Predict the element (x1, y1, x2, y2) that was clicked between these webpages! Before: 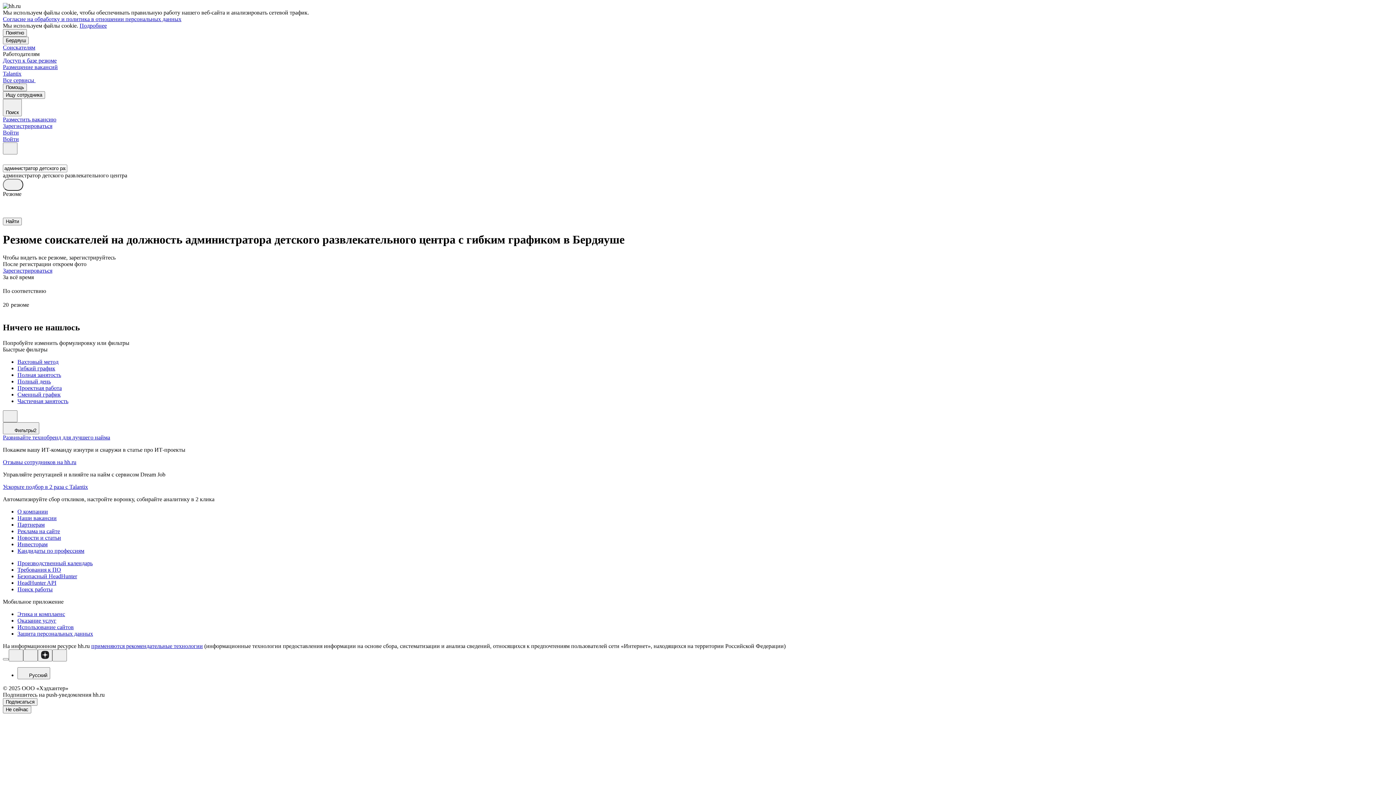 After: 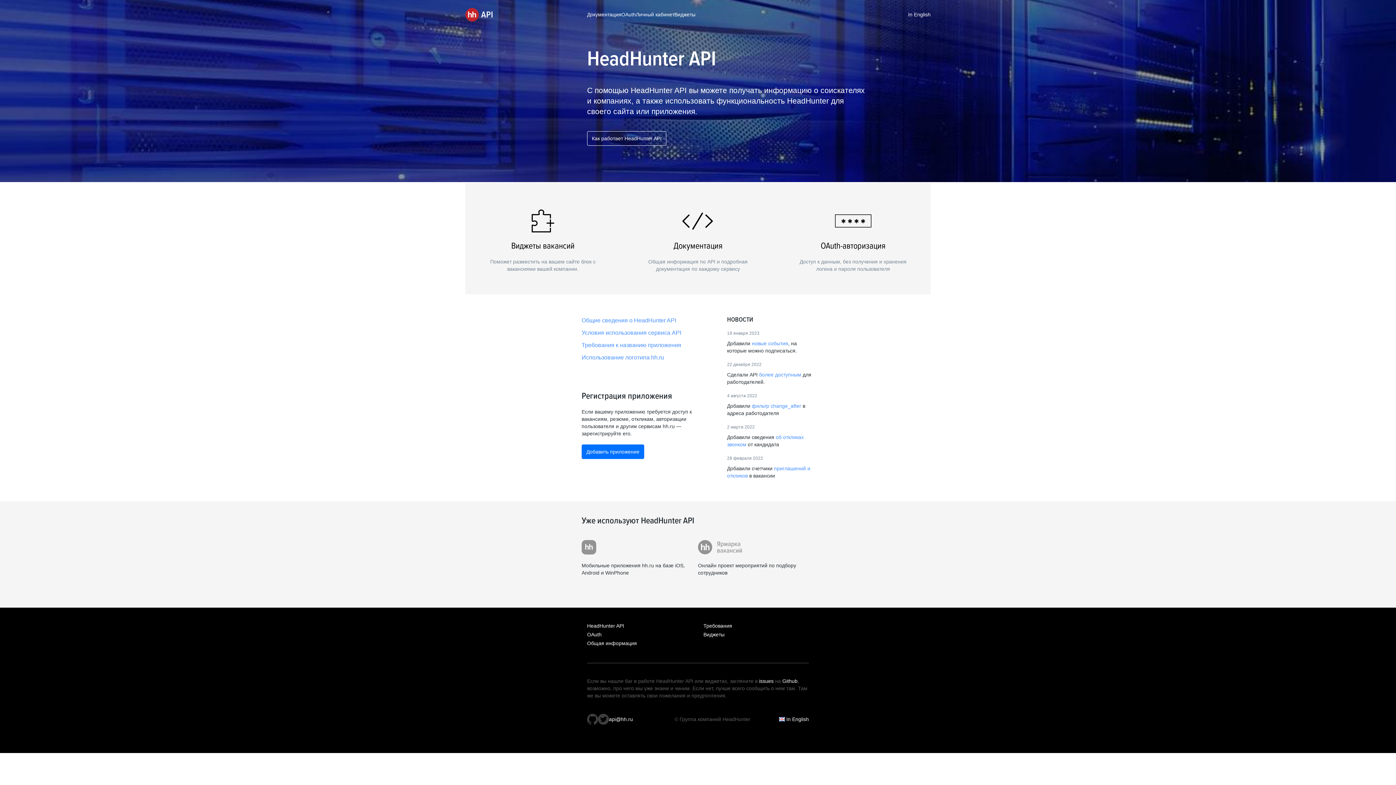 Action: label: HeadHunter API bbox: (17, 579, 1393, 586)